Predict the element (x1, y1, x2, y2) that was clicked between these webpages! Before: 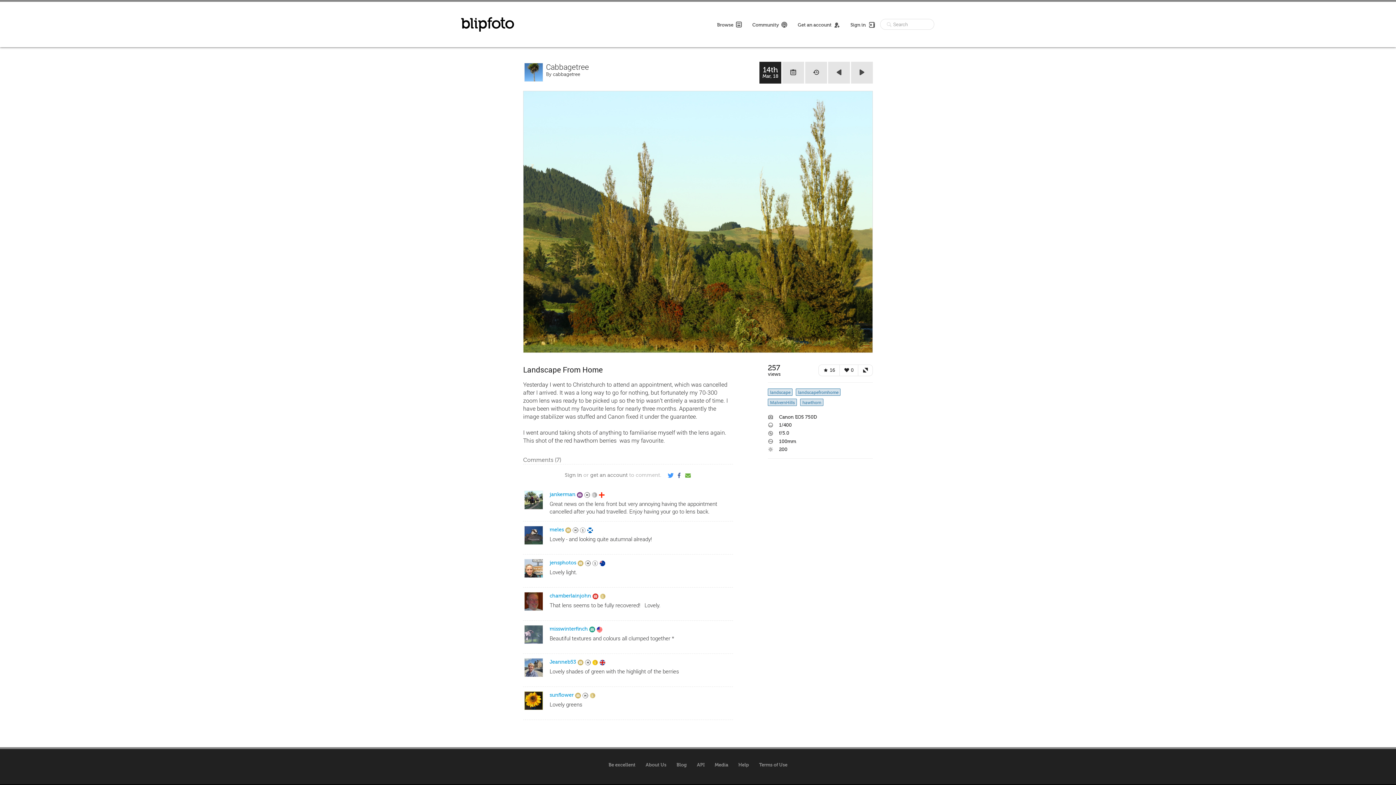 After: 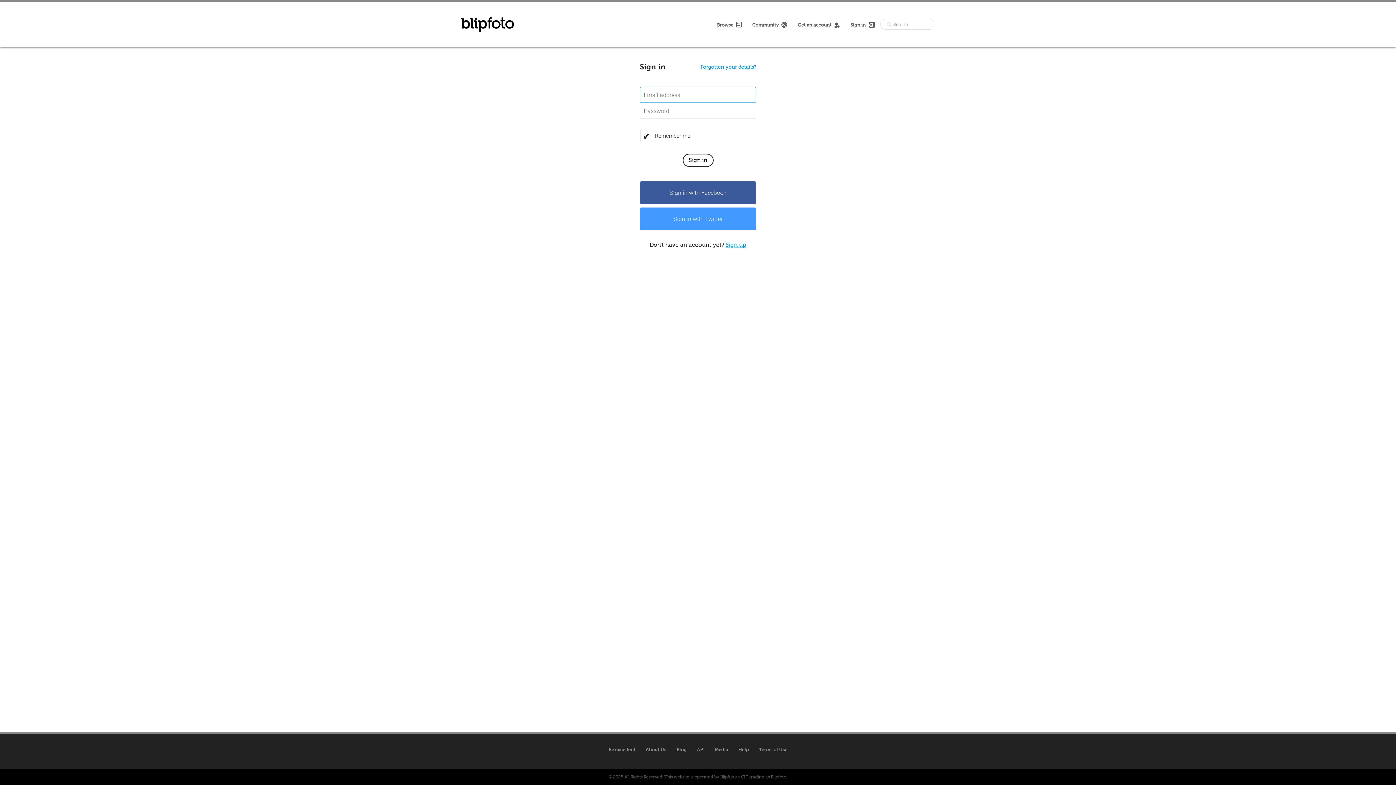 Action: bbox: (587, 528, 593, 535)